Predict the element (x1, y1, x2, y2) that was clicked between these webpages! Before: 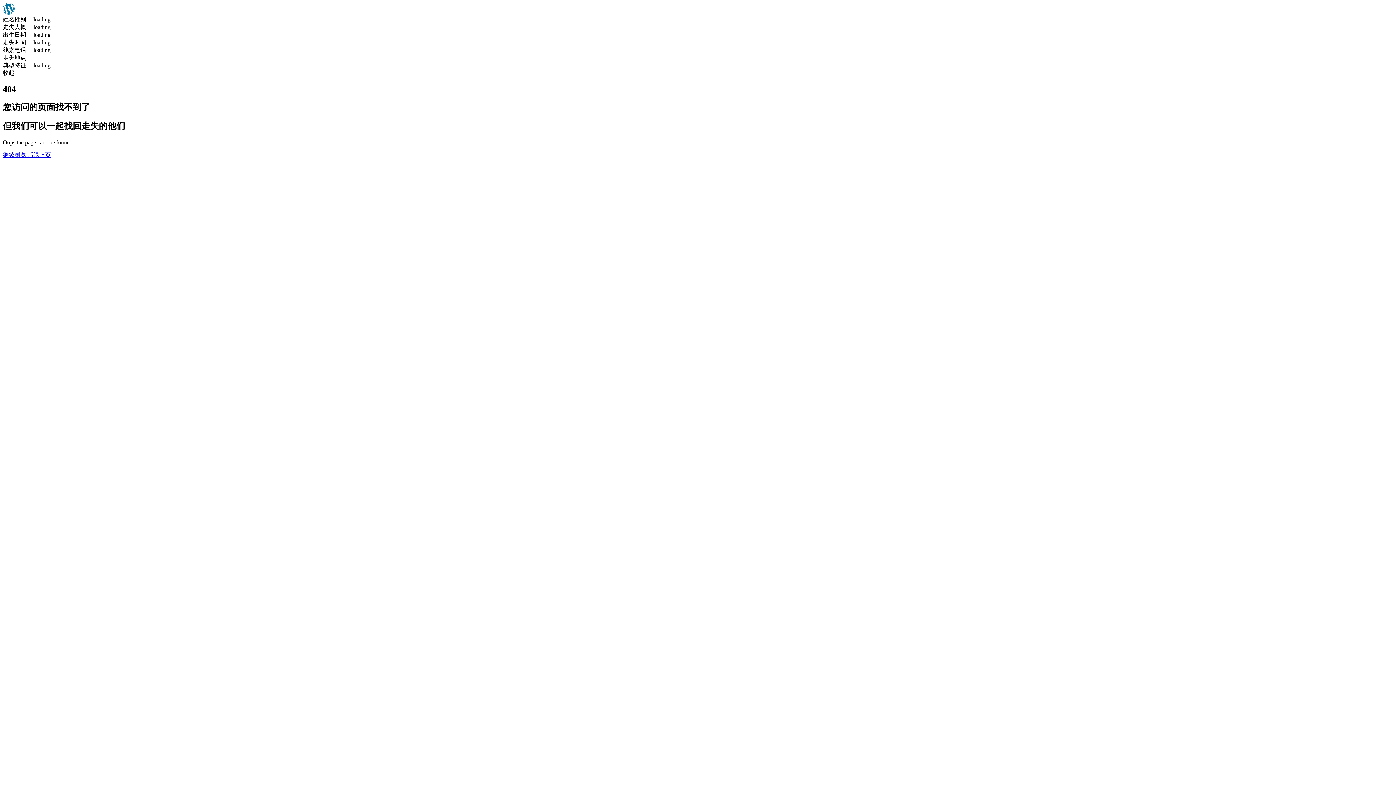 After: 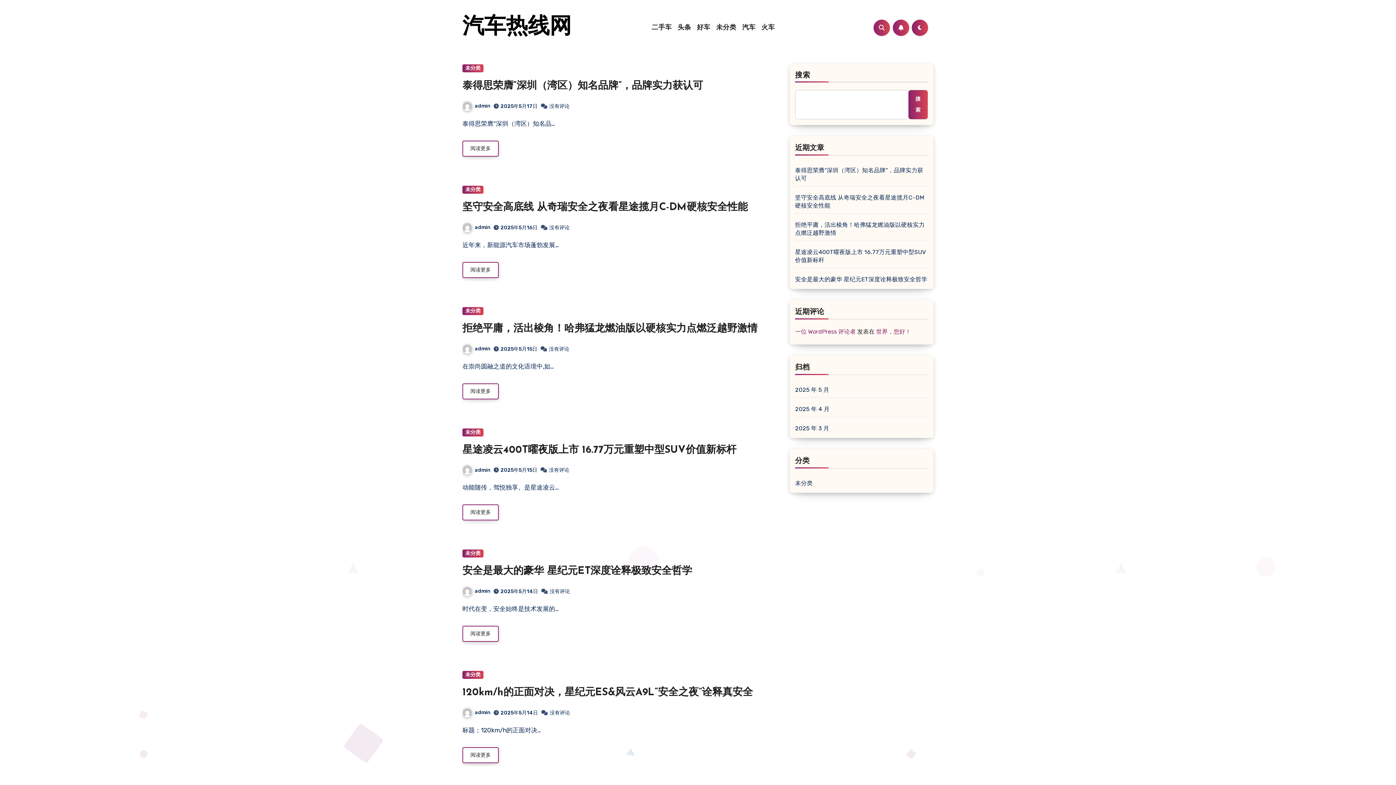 Action: bbox: (2, 151, 27, 158) label: 继续浏览 